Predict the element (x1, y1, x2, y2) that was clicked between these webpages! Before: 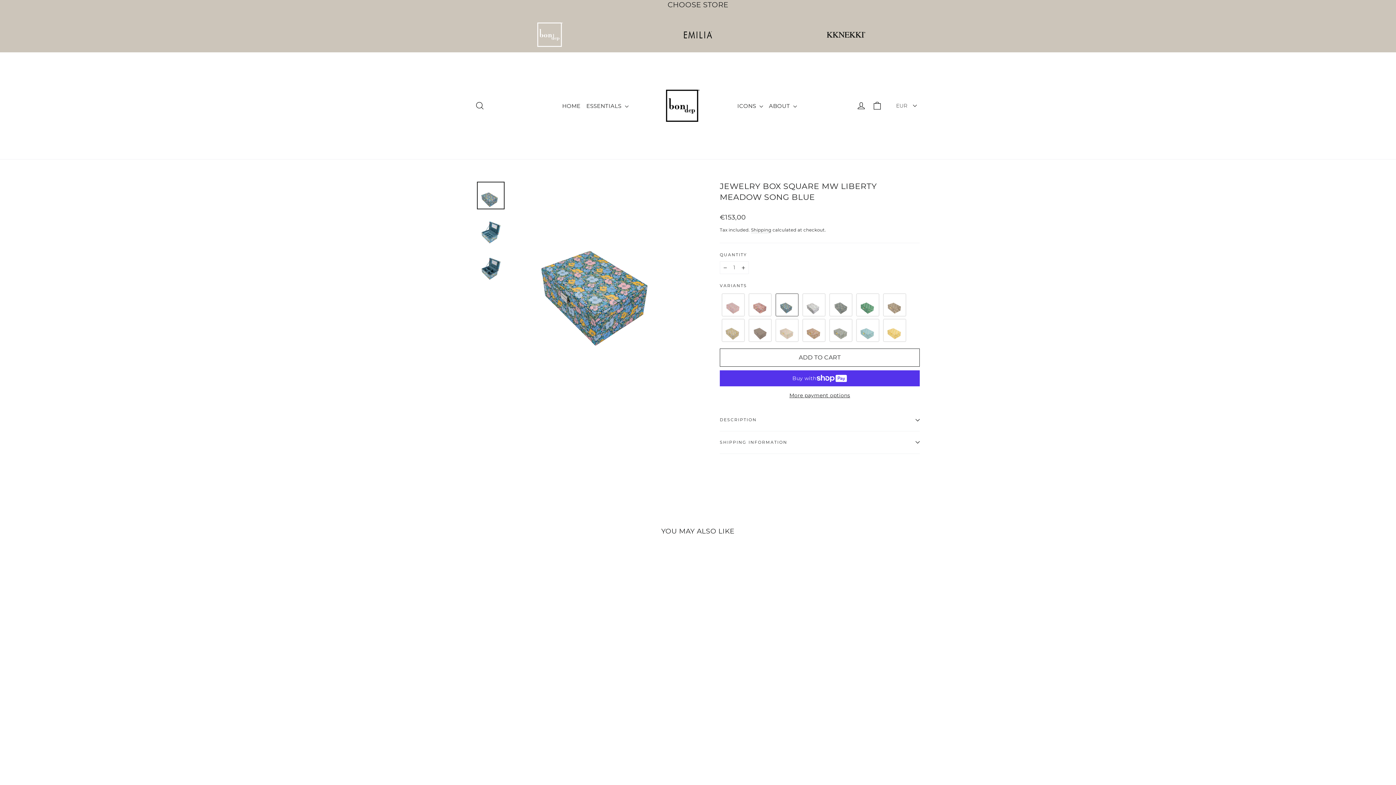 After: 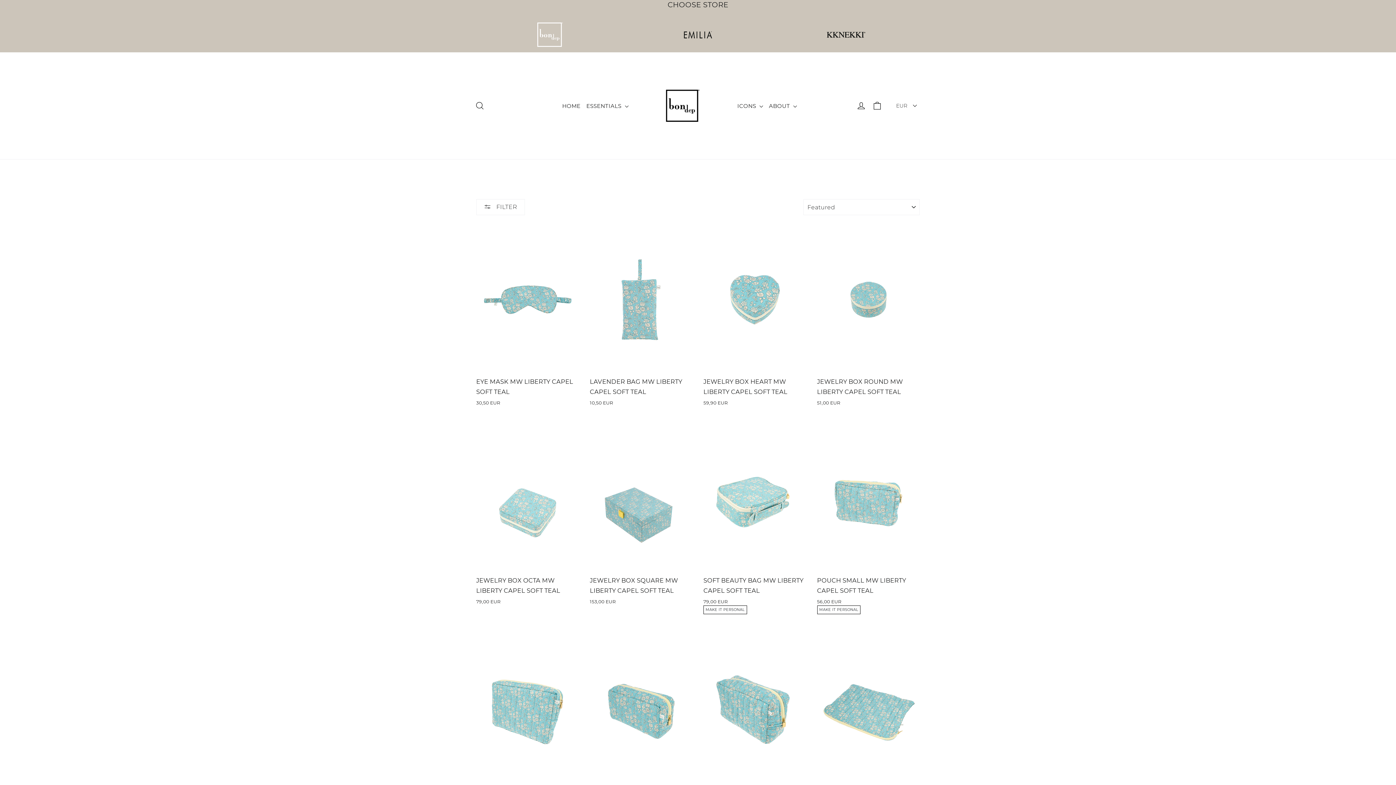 Action: label: ESSENTIALS  bbox: (583, 97, 631, 114)